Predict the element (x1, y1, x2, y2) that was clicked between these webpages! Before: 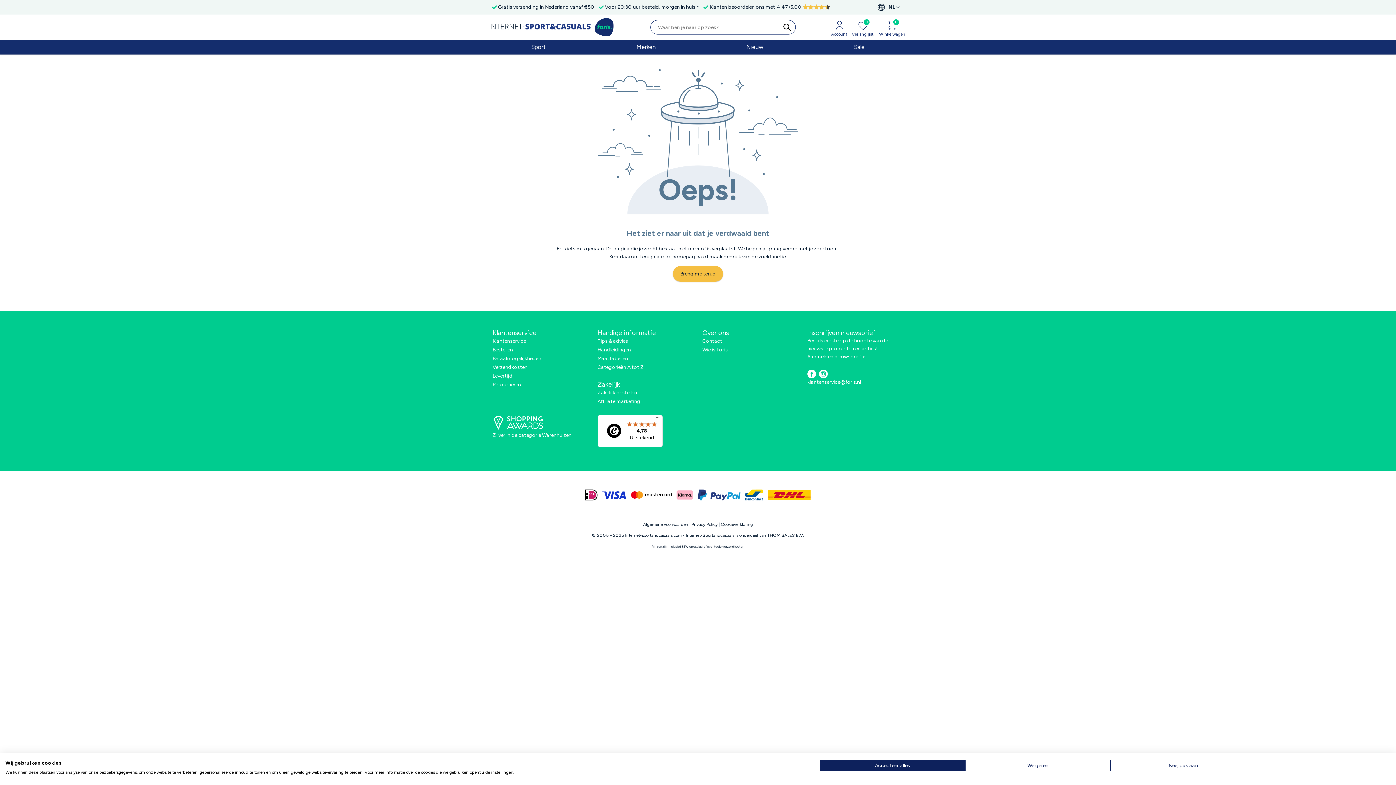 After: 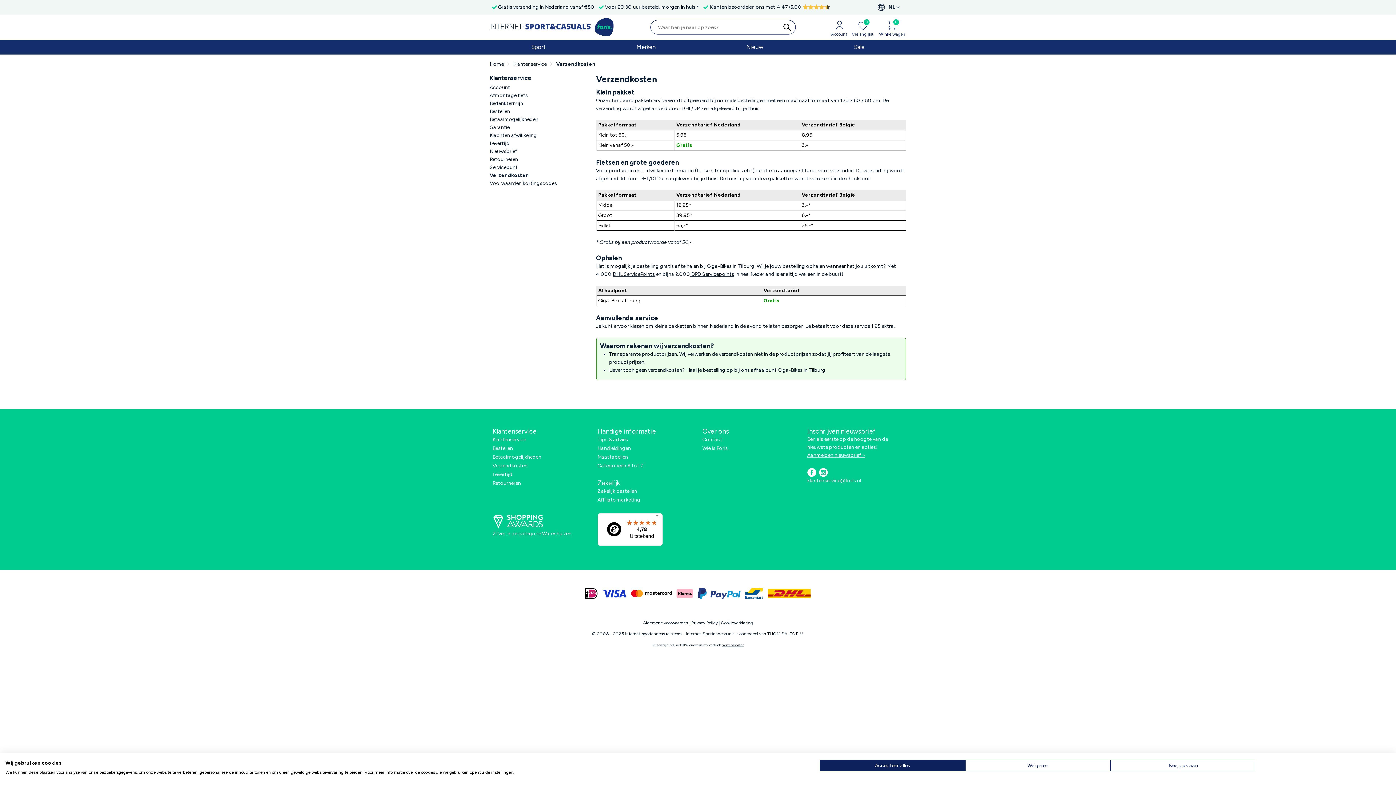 Action: label: verzendkosten bbox: (722, 544, 744, 548)